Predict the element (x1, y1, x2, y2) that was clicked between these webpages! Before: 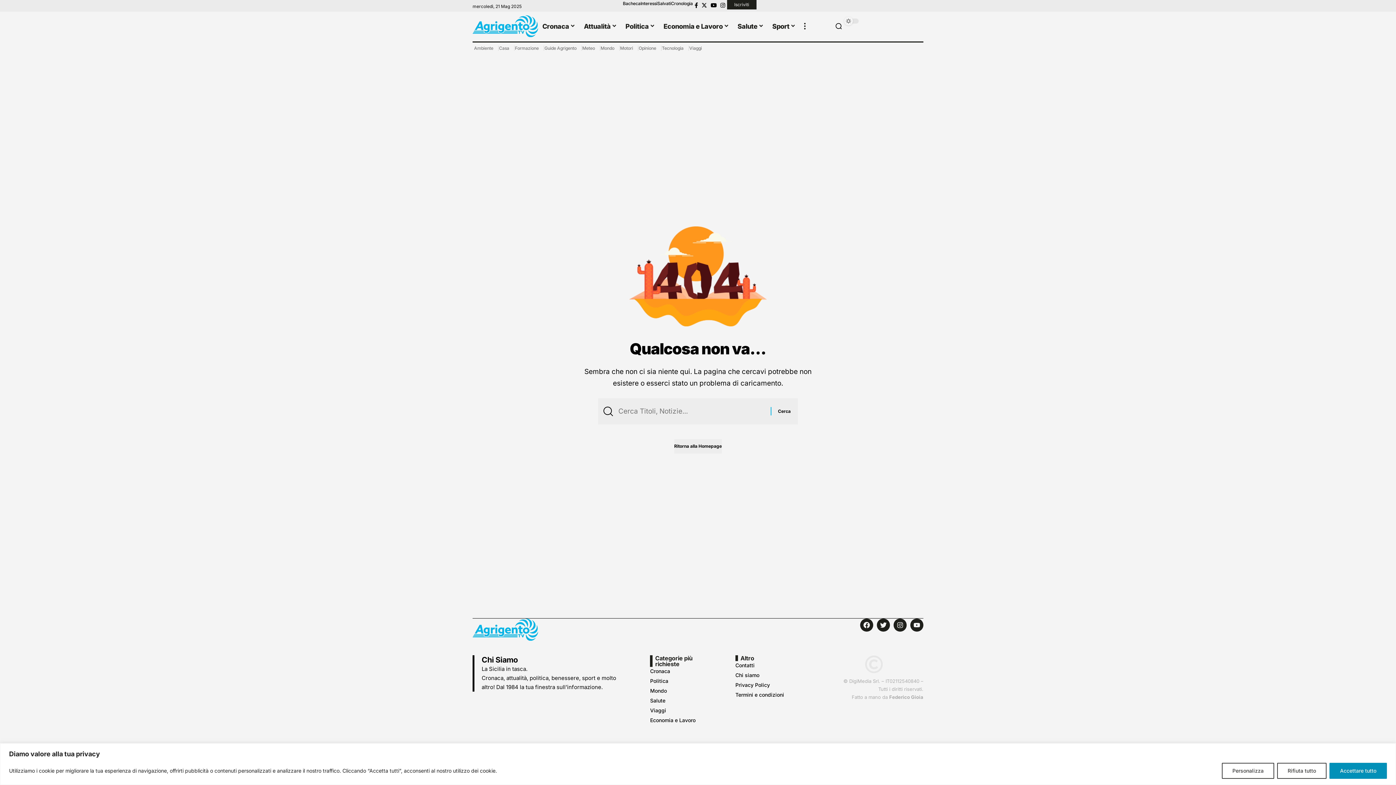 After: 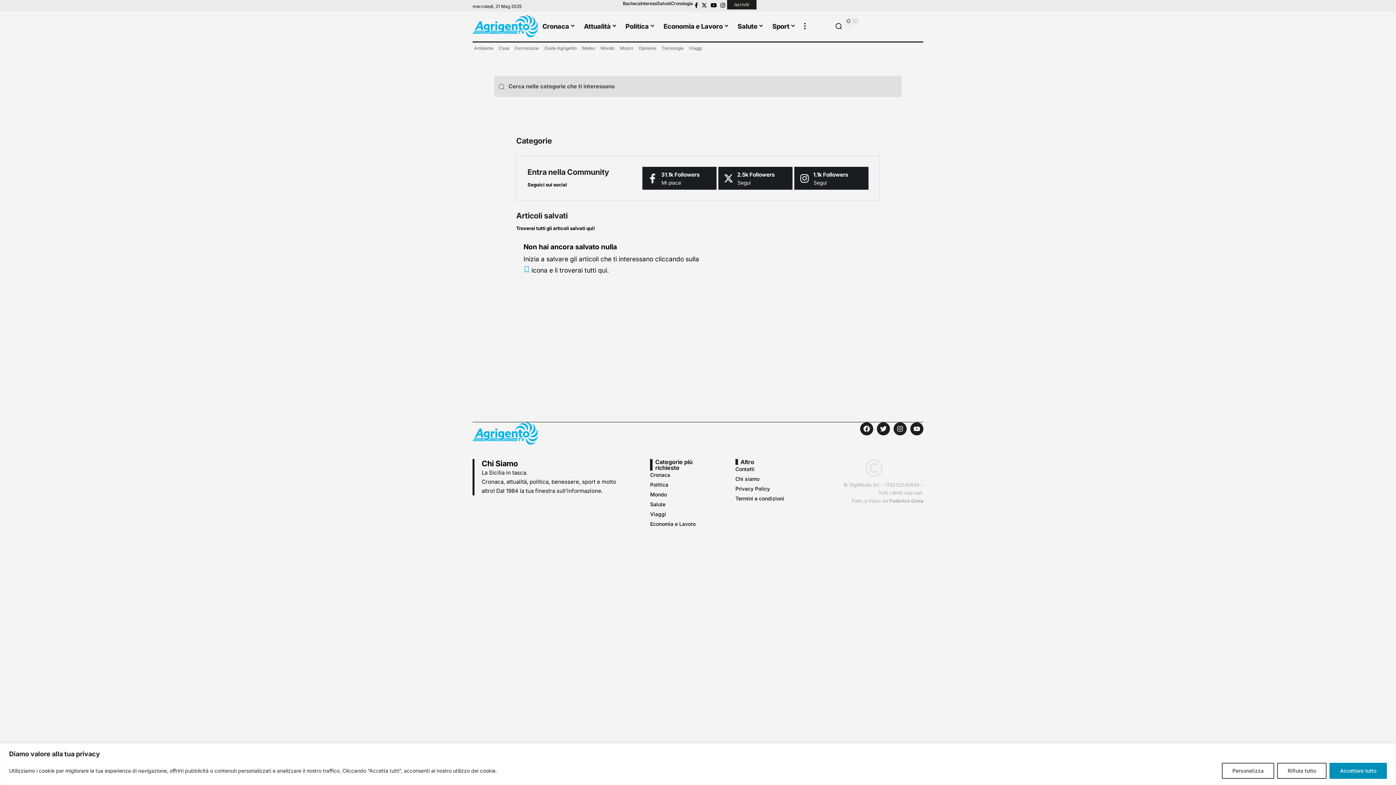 Action: label: Interessi bbox: (640, 0, 657, 7)